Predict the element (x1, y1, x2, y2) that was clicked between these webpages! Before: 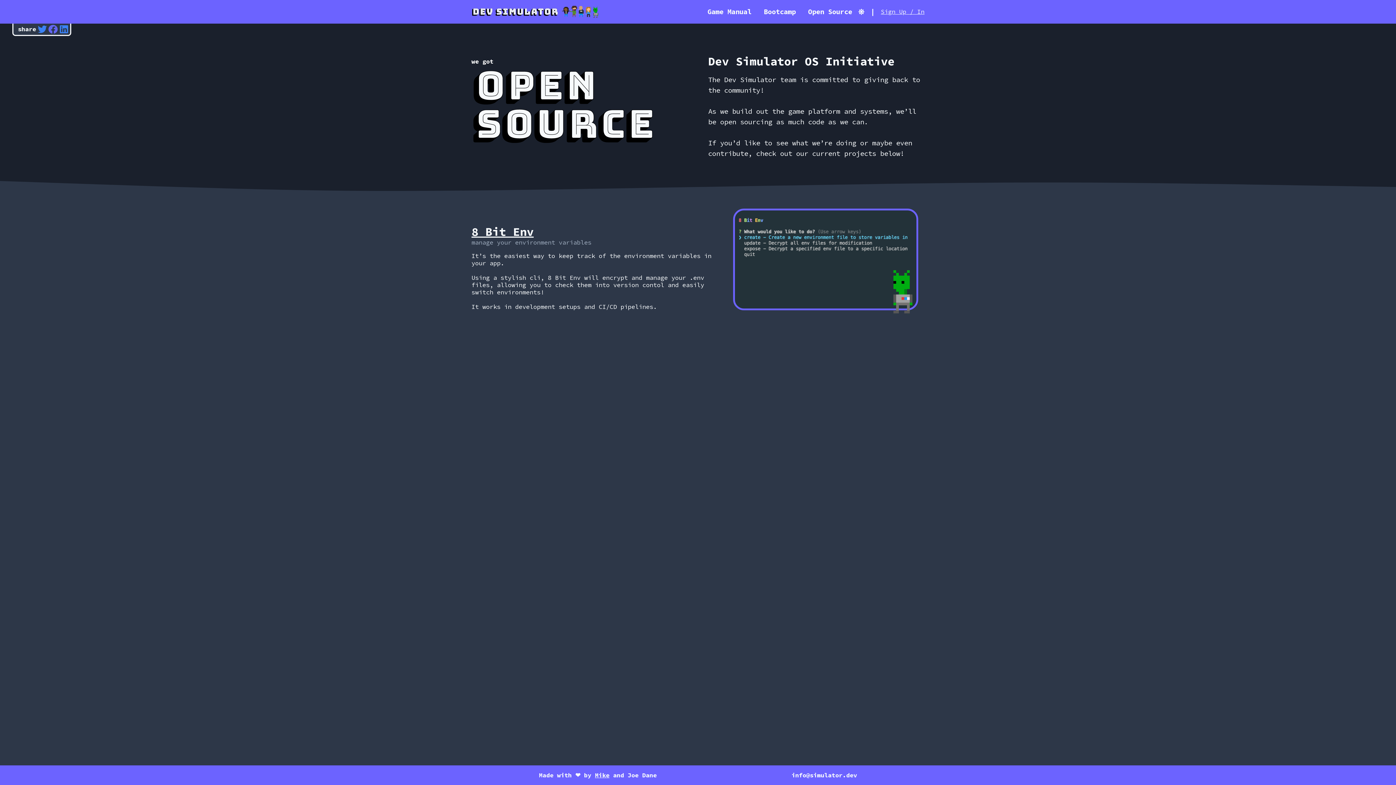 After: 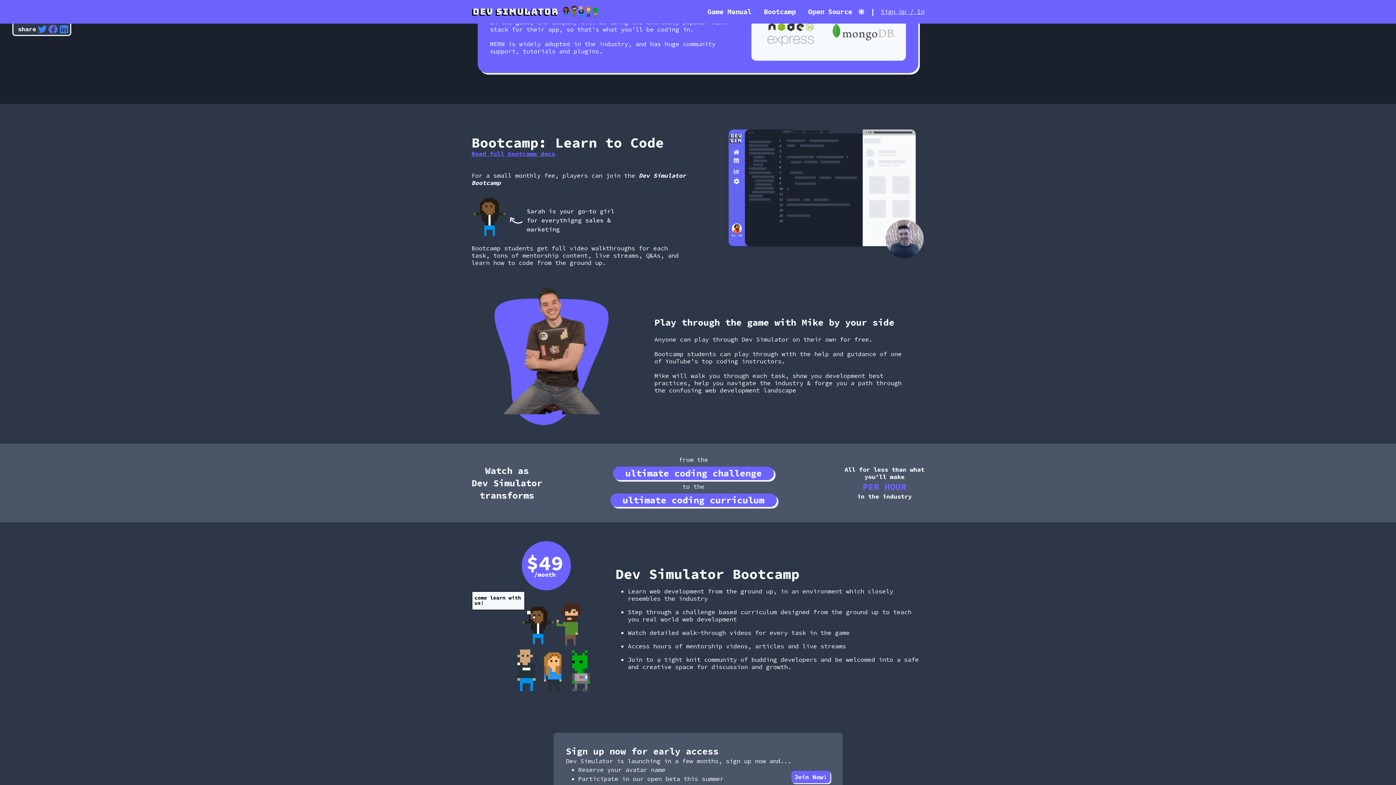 Action: bbox: (757, 8, 802, 15) label: Bootcamp